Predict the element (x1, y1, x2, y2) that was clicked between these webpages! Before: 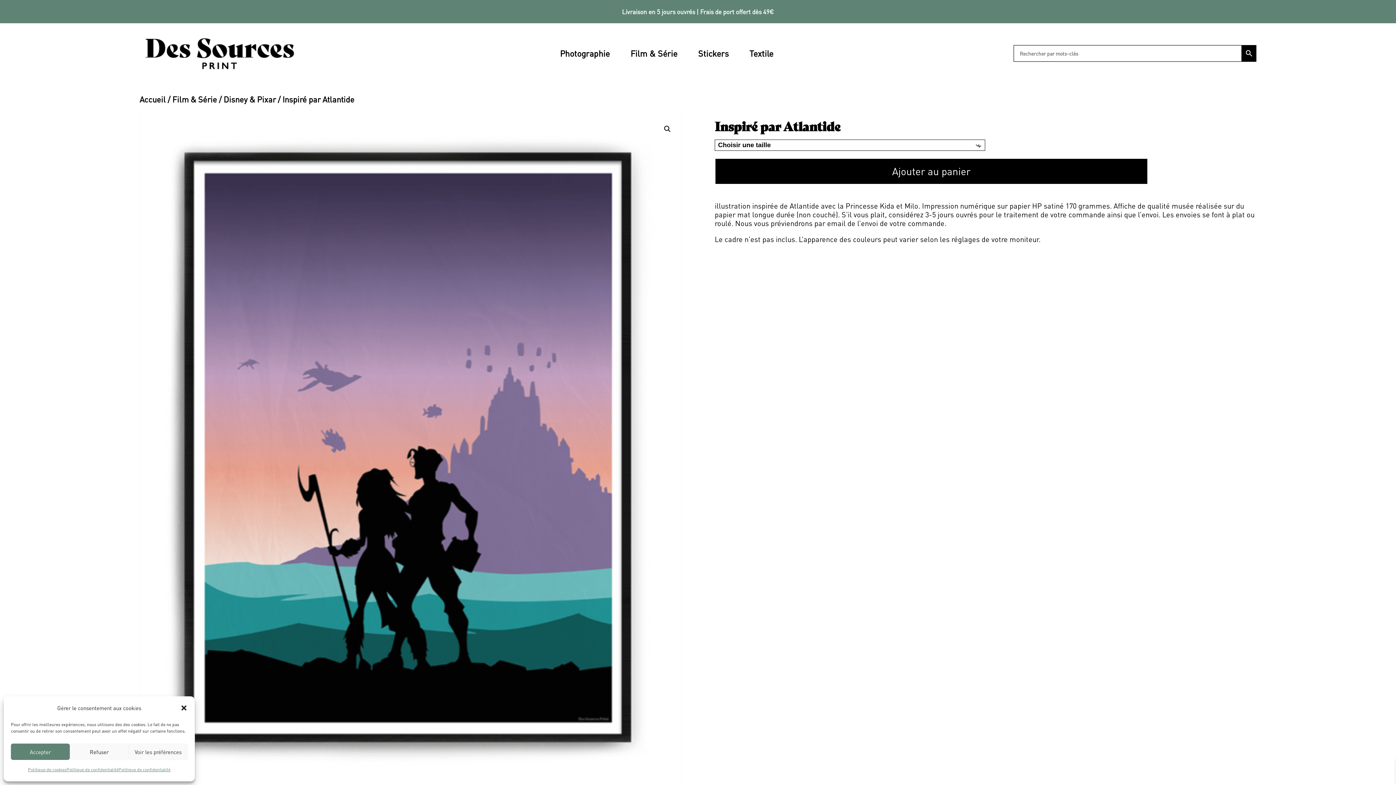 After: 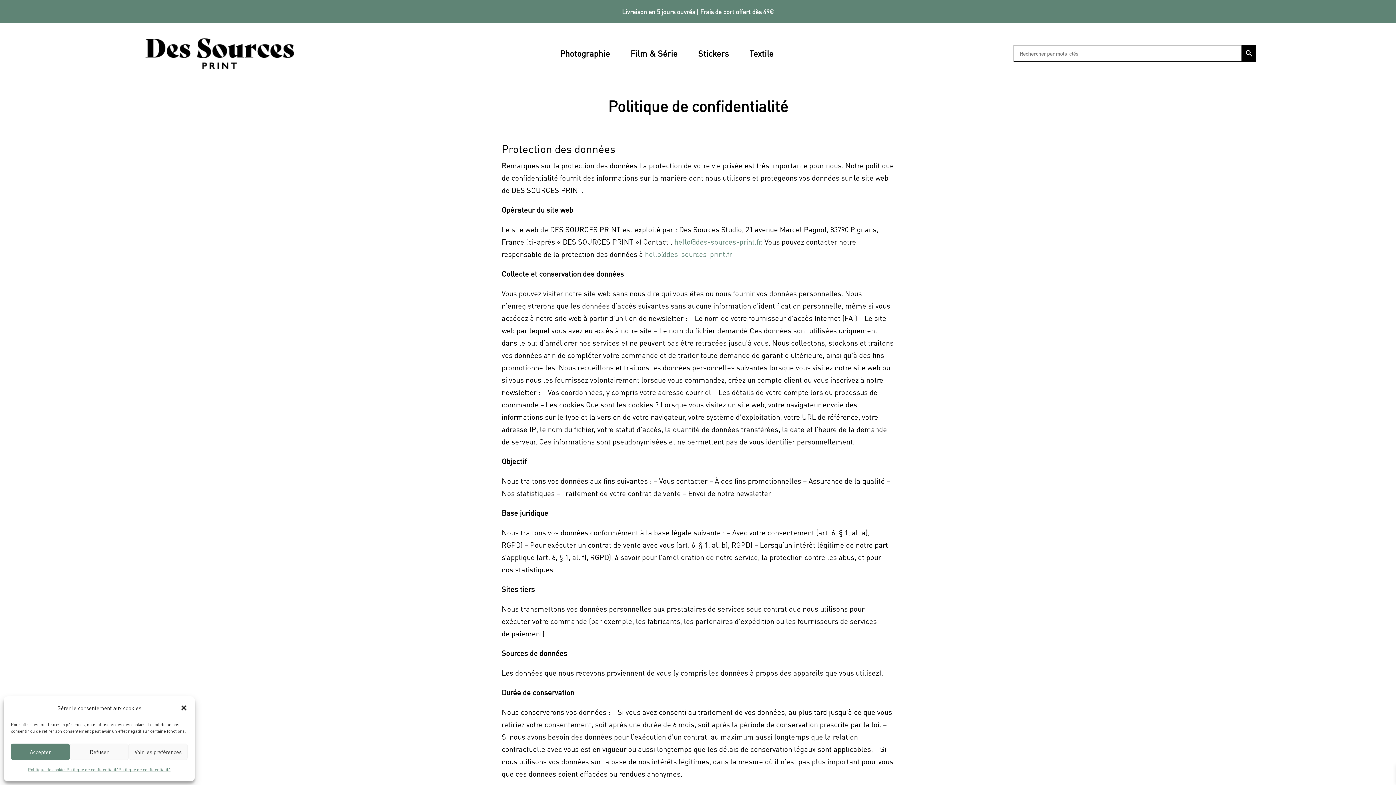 Action: bbox: (118, 764, 170, 776) label: Politique de confidentialité